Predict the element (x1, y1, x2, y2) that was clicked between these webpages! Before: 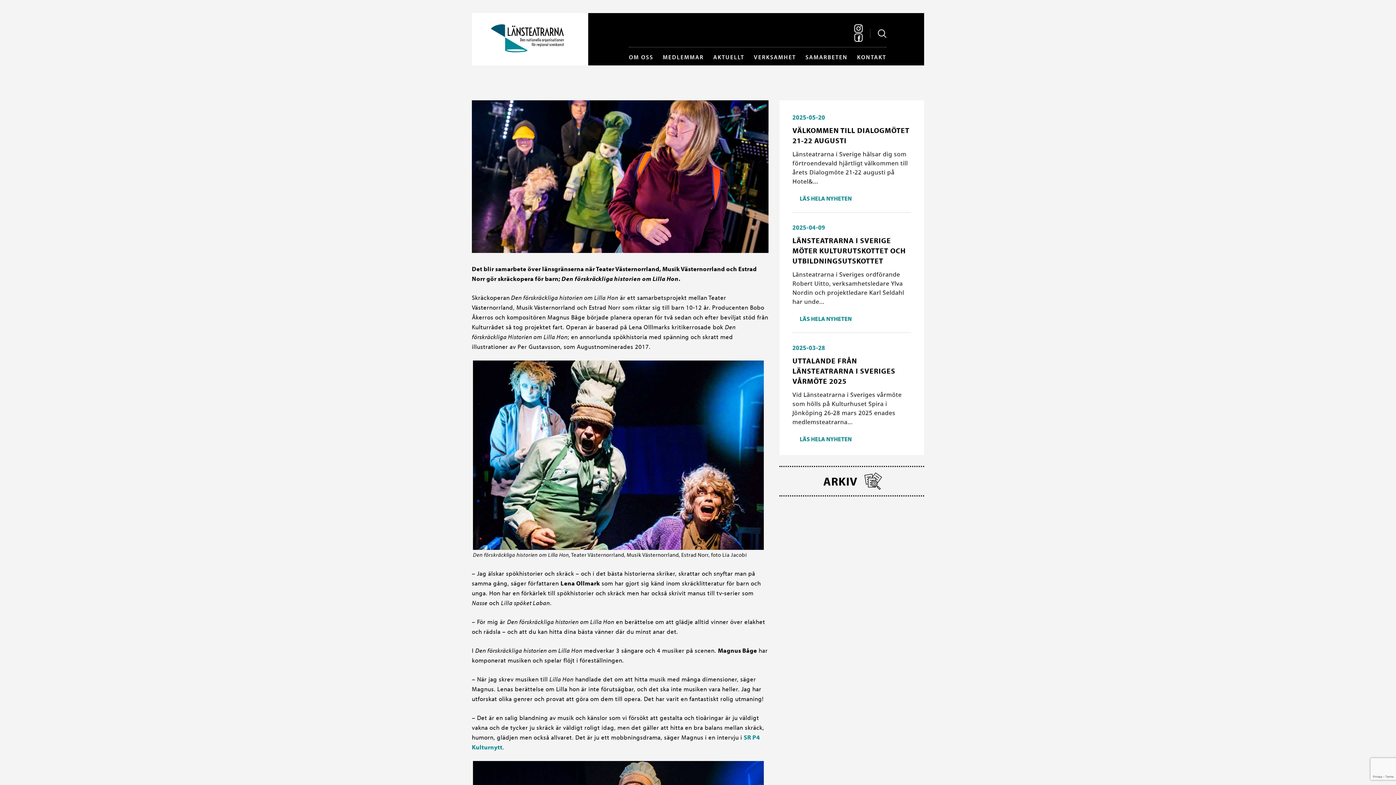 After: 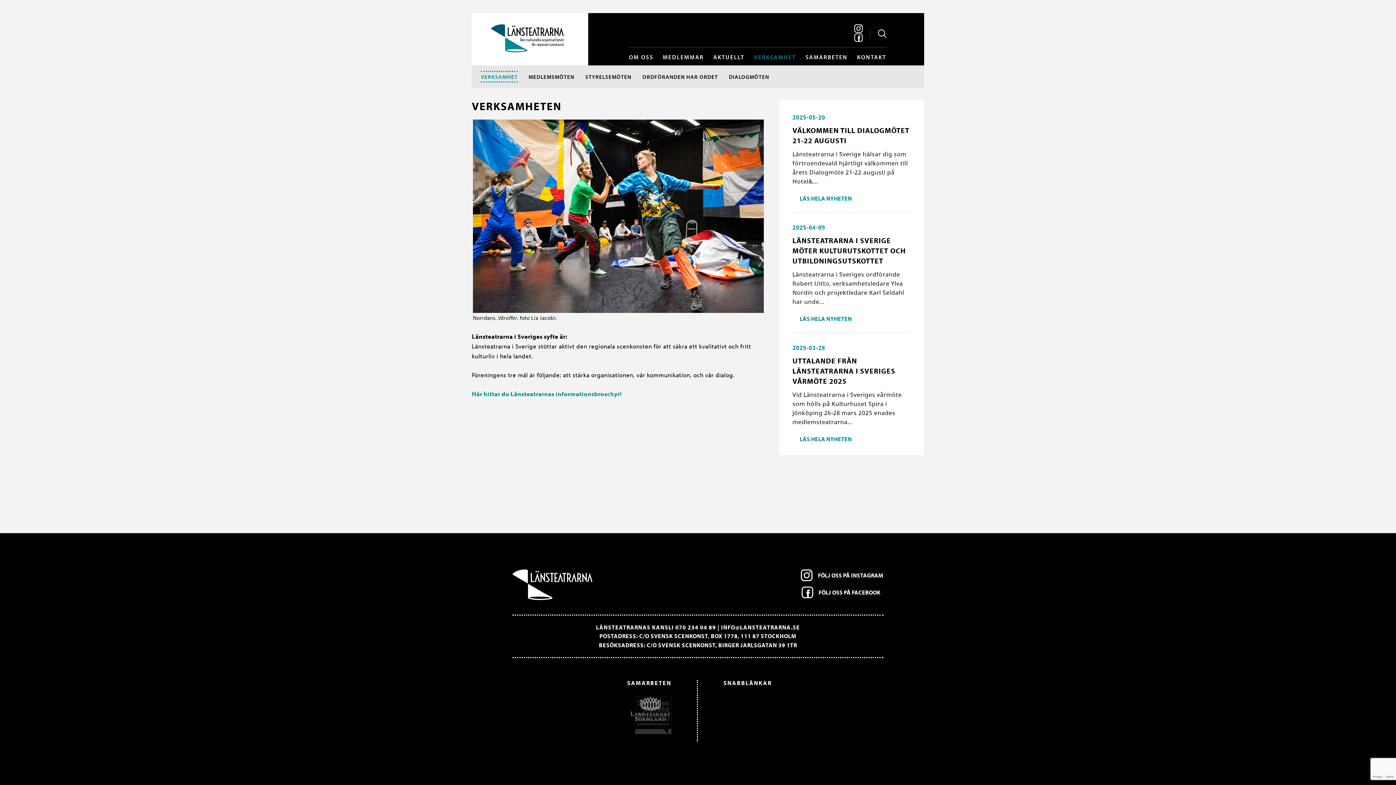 Action: bbox: (754, 53, 796, 60) label: VERKSAMHET